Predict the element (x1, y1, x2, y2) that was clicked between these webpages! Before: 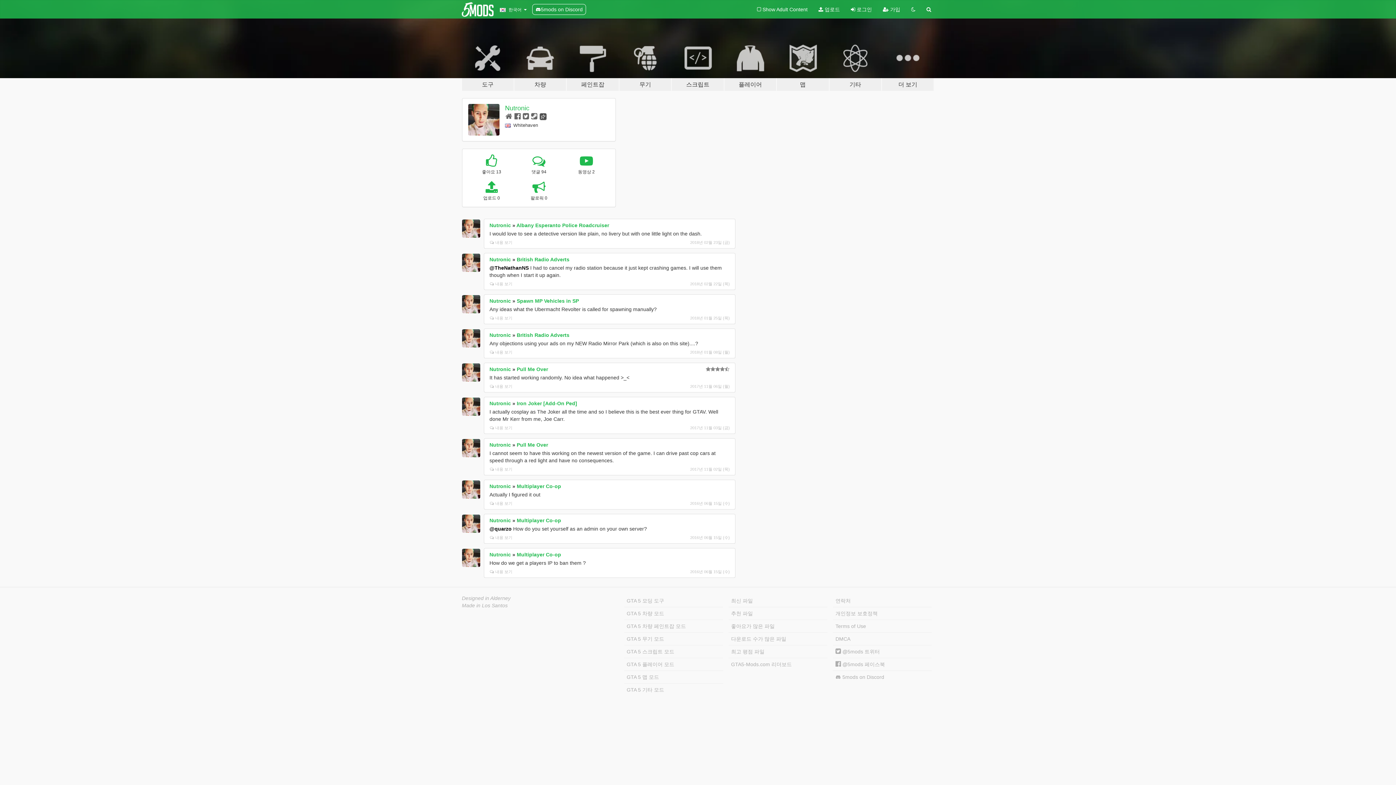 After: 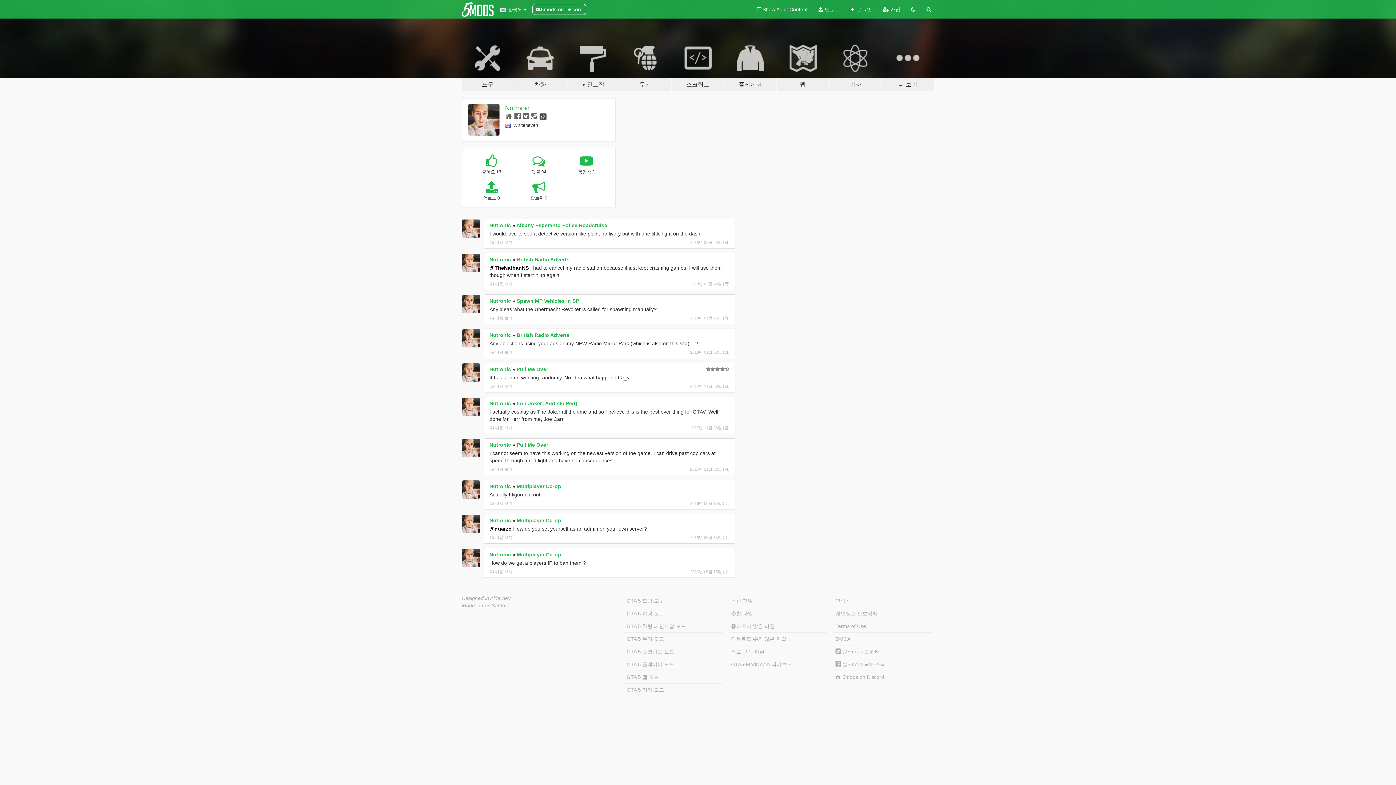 Action: label: Nutronic bbox: (489, 332, 511, 338)